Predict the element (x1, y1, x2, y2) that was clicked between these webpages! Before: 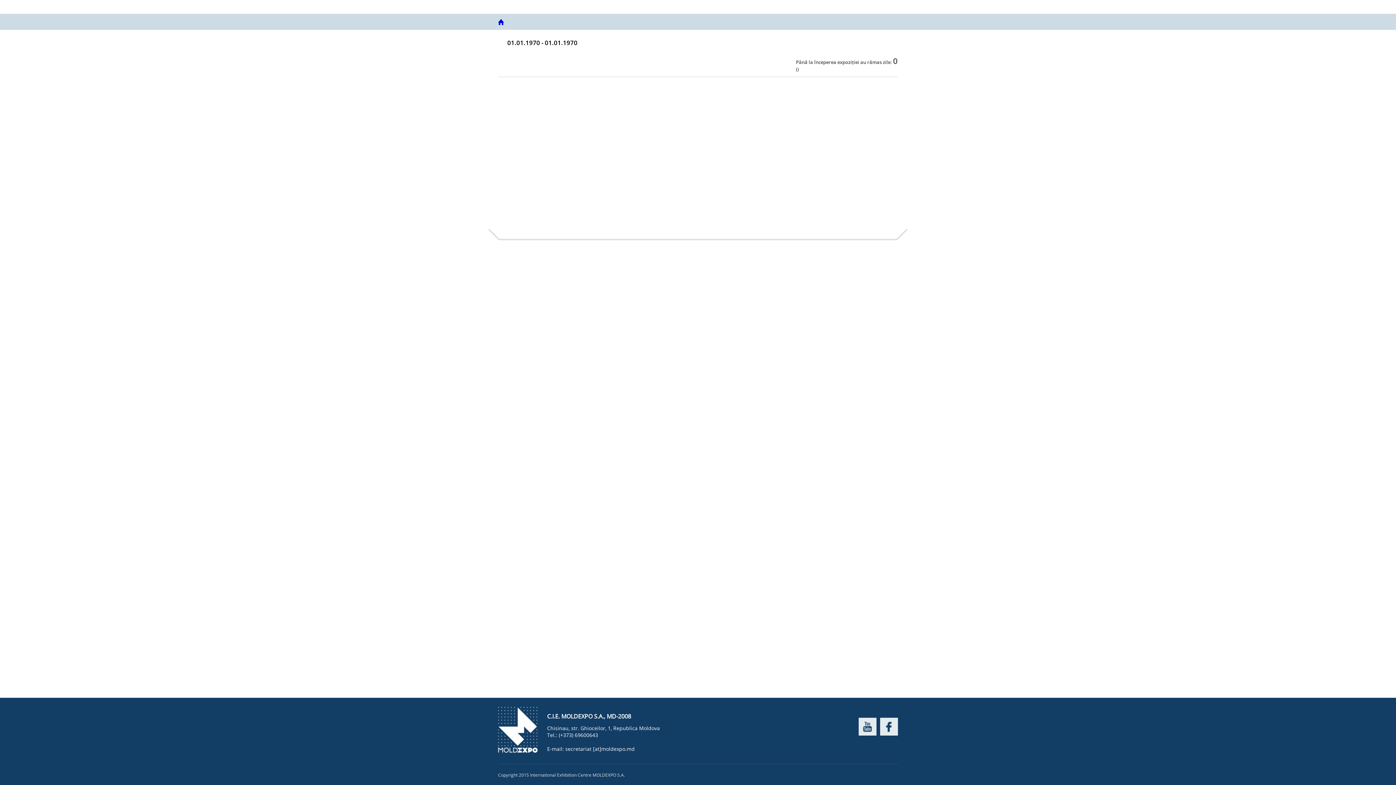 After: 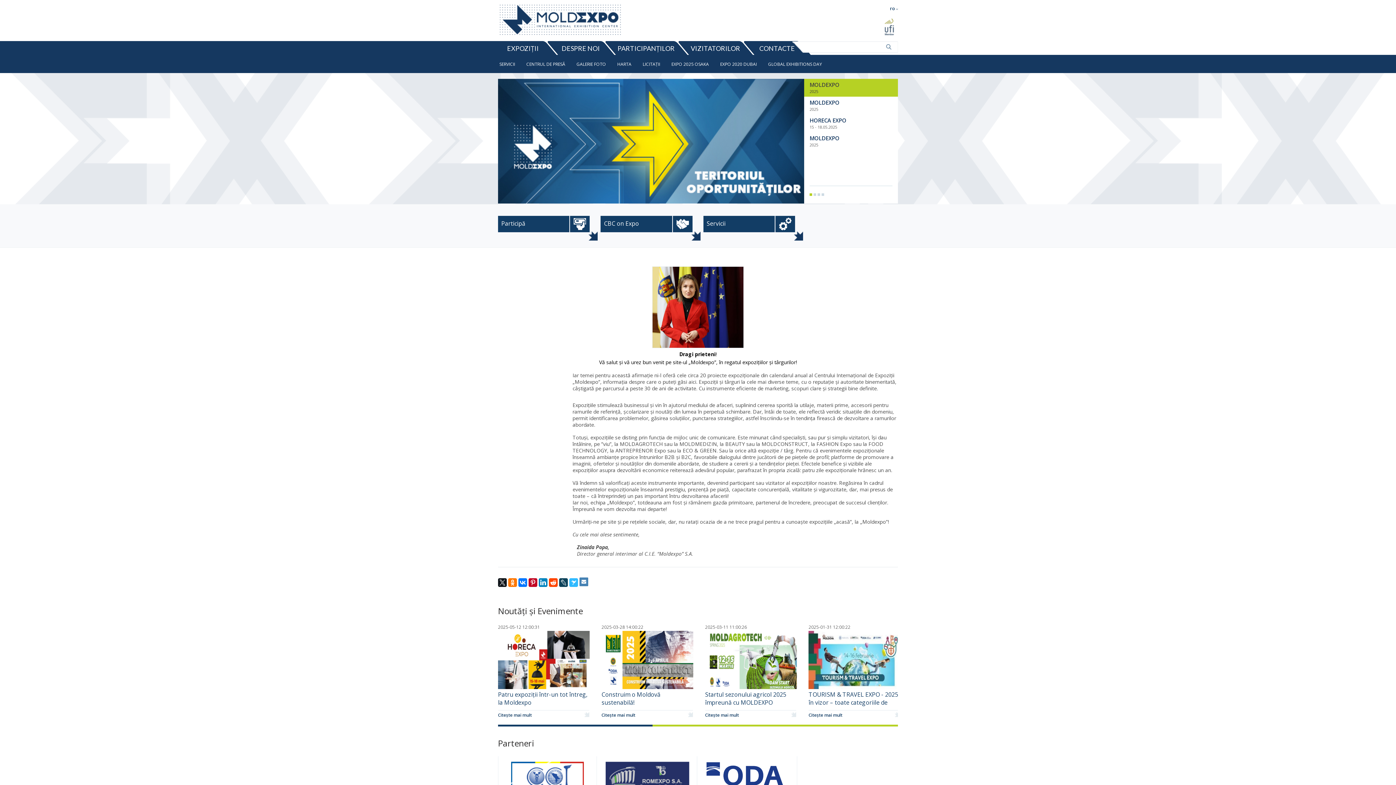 Action: bbox: (498, 0, 604, 13) label: Centrul internațional de Expoziții MOLDEXPO SA